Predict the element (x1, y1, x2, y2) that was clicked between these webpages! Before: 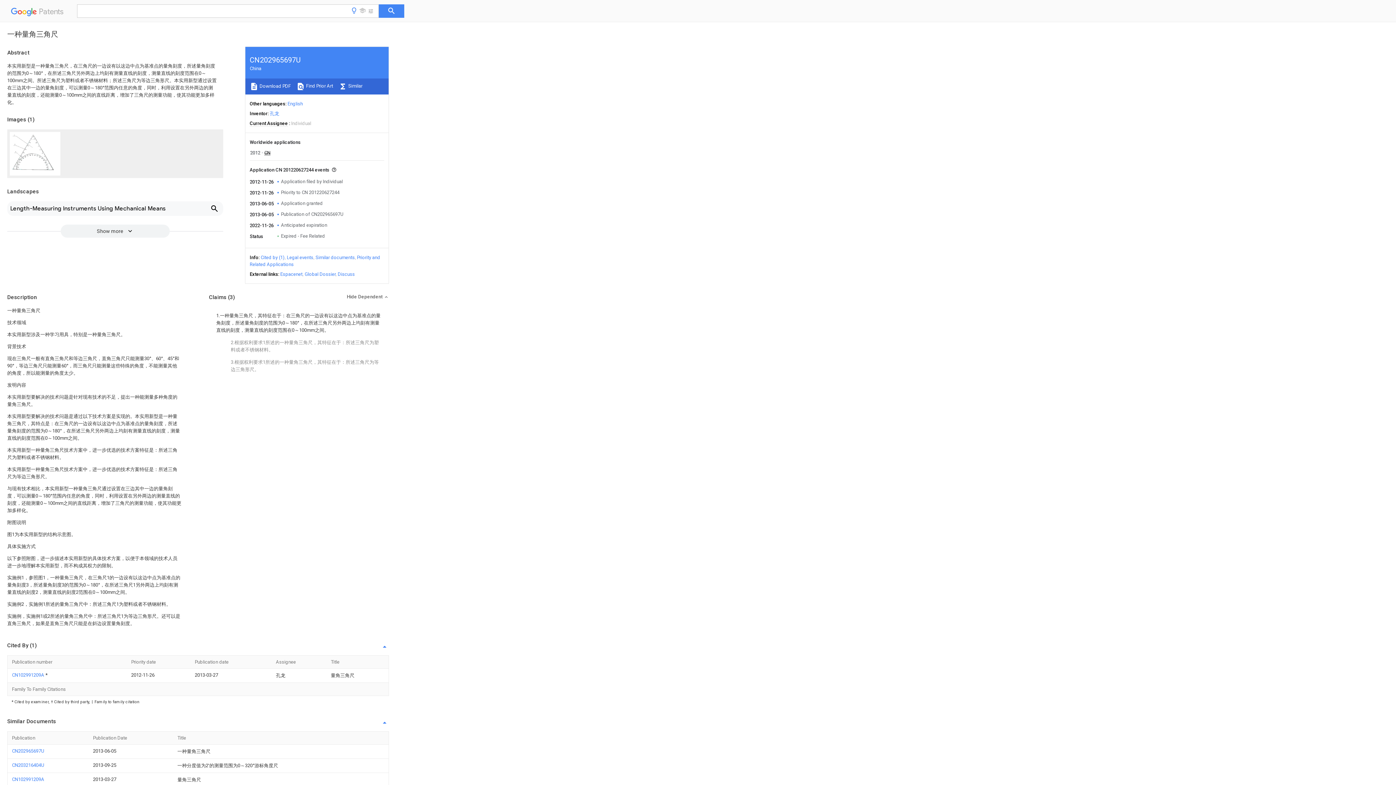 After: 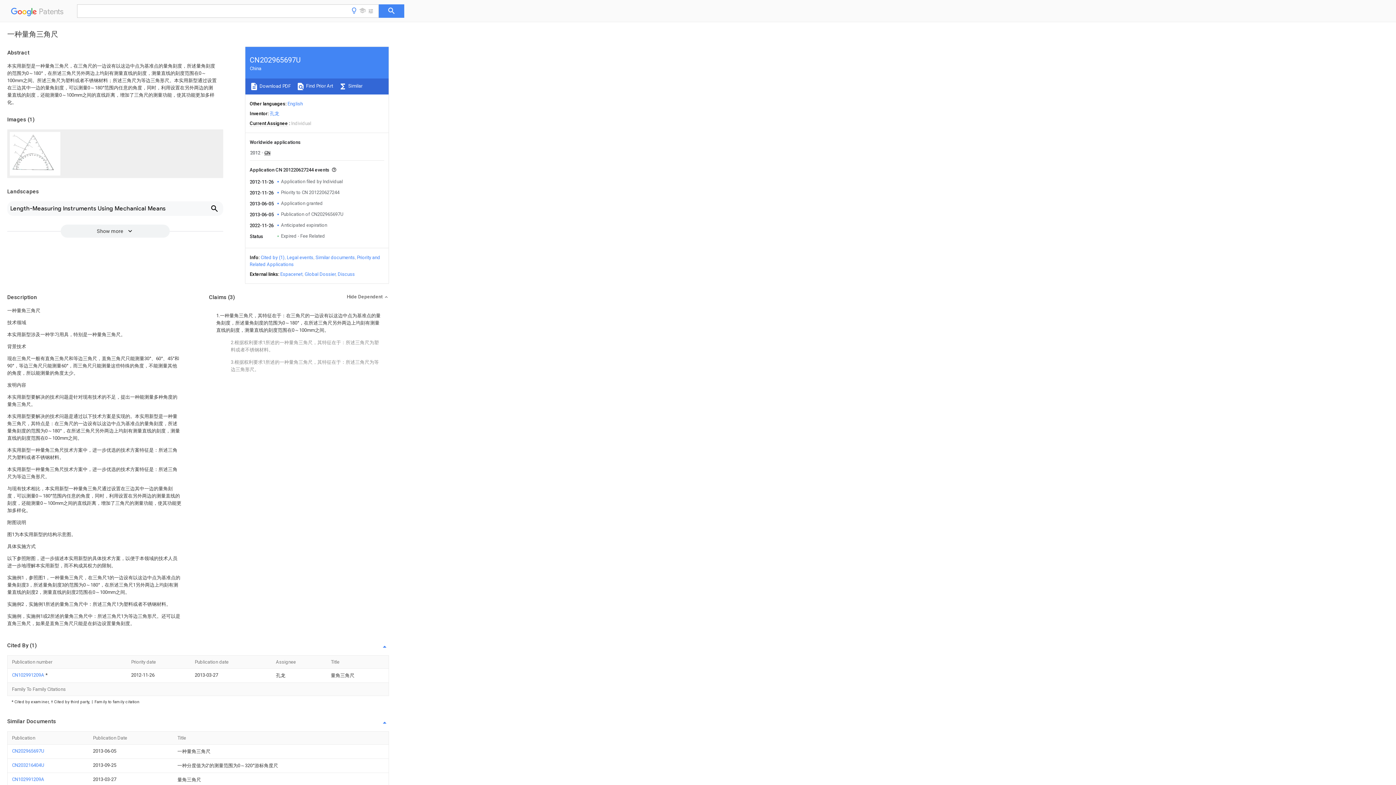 Action: bbox: (304, 271, 335, 277) label: Global Dossier